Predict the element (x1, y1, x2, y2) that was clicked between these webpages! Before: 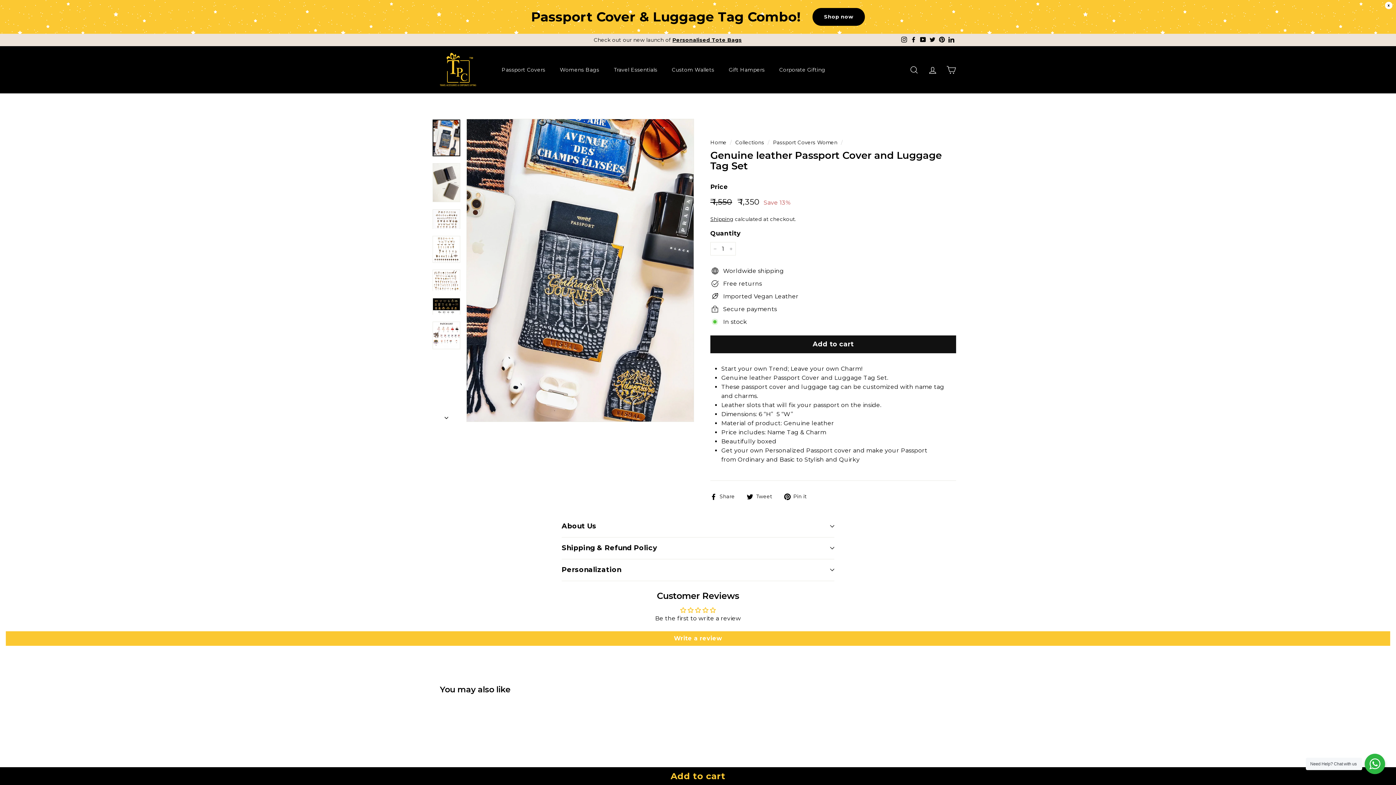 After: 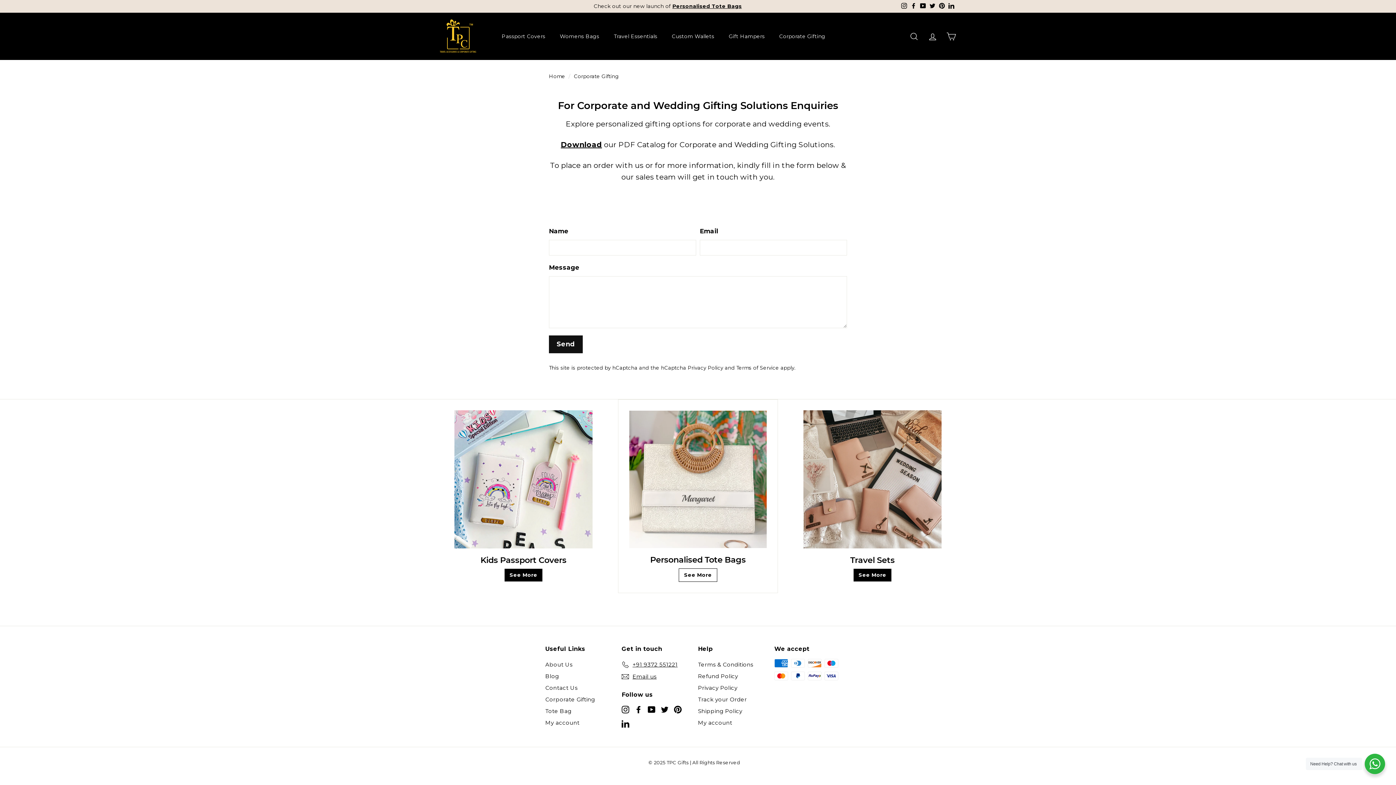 Action: bbox: (772, 60, 832, 79) label: Corporate Gifting